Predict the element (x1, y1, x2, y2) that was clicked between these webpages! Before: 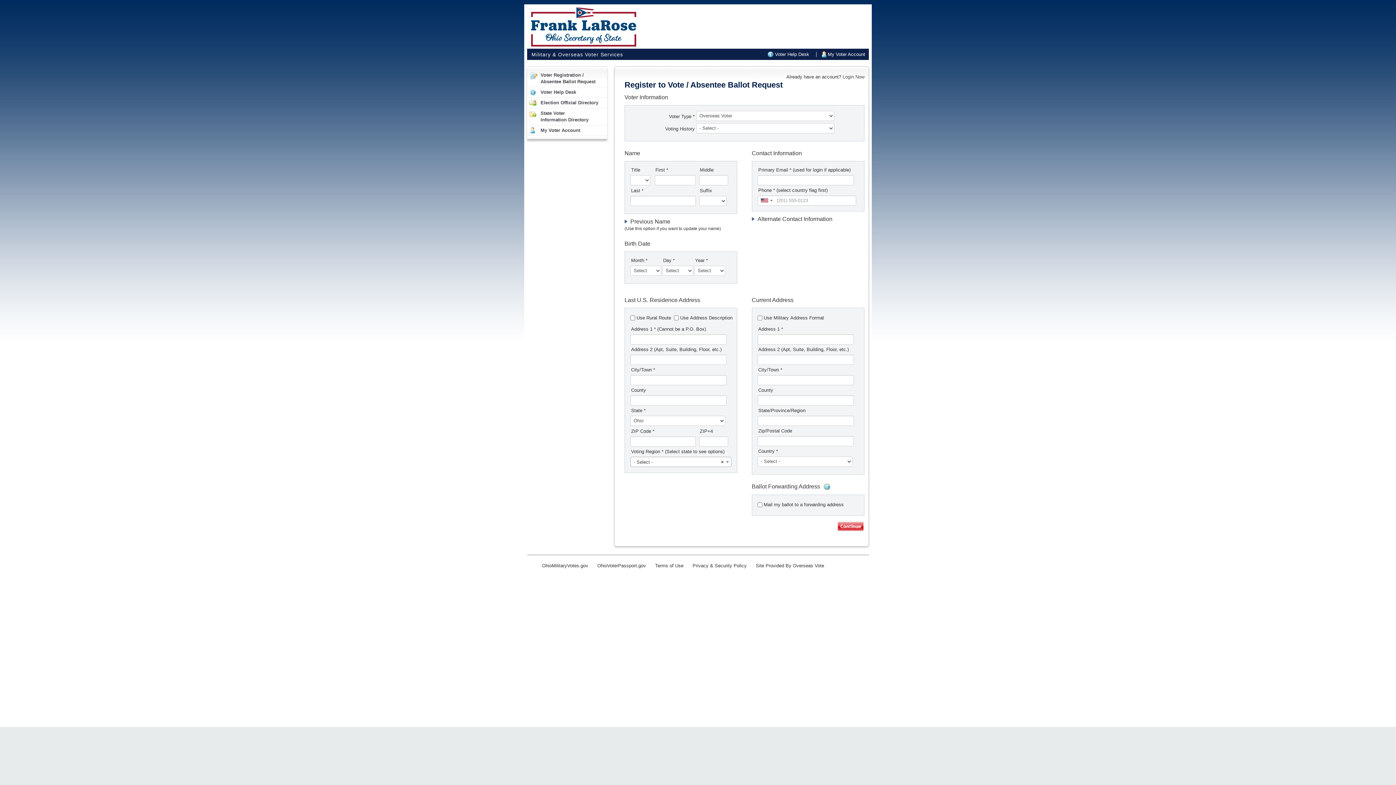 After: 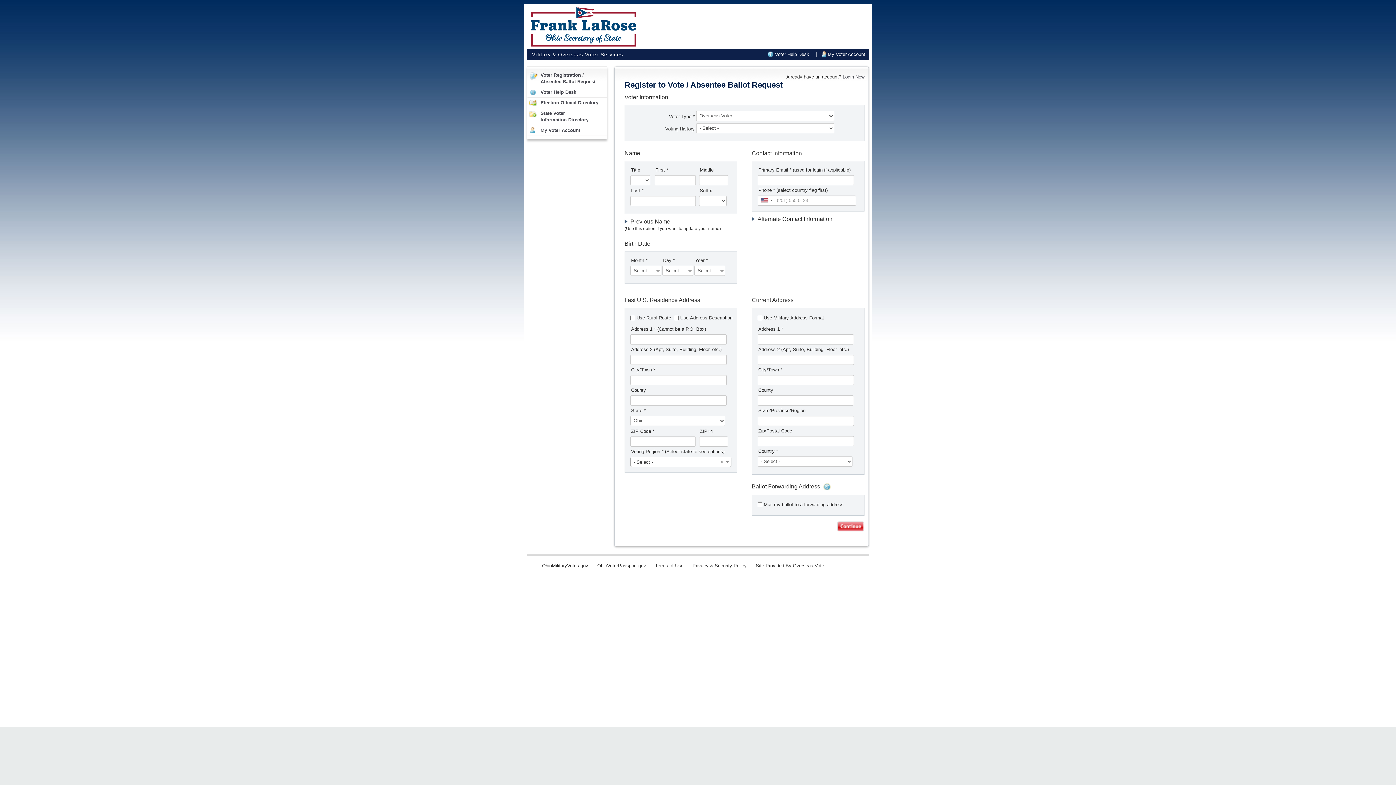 Action: label: Terms of Use bbox: (651, 562, 687, 569)